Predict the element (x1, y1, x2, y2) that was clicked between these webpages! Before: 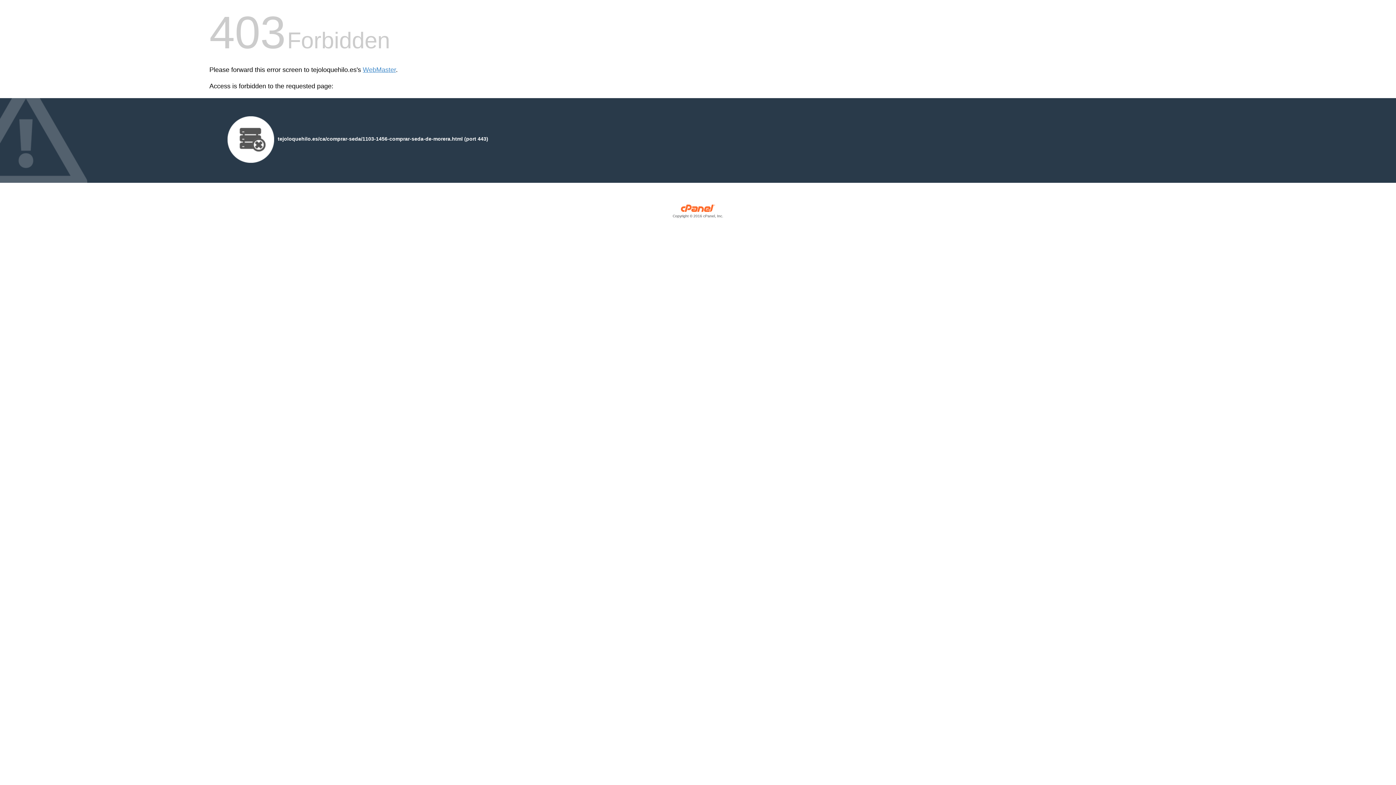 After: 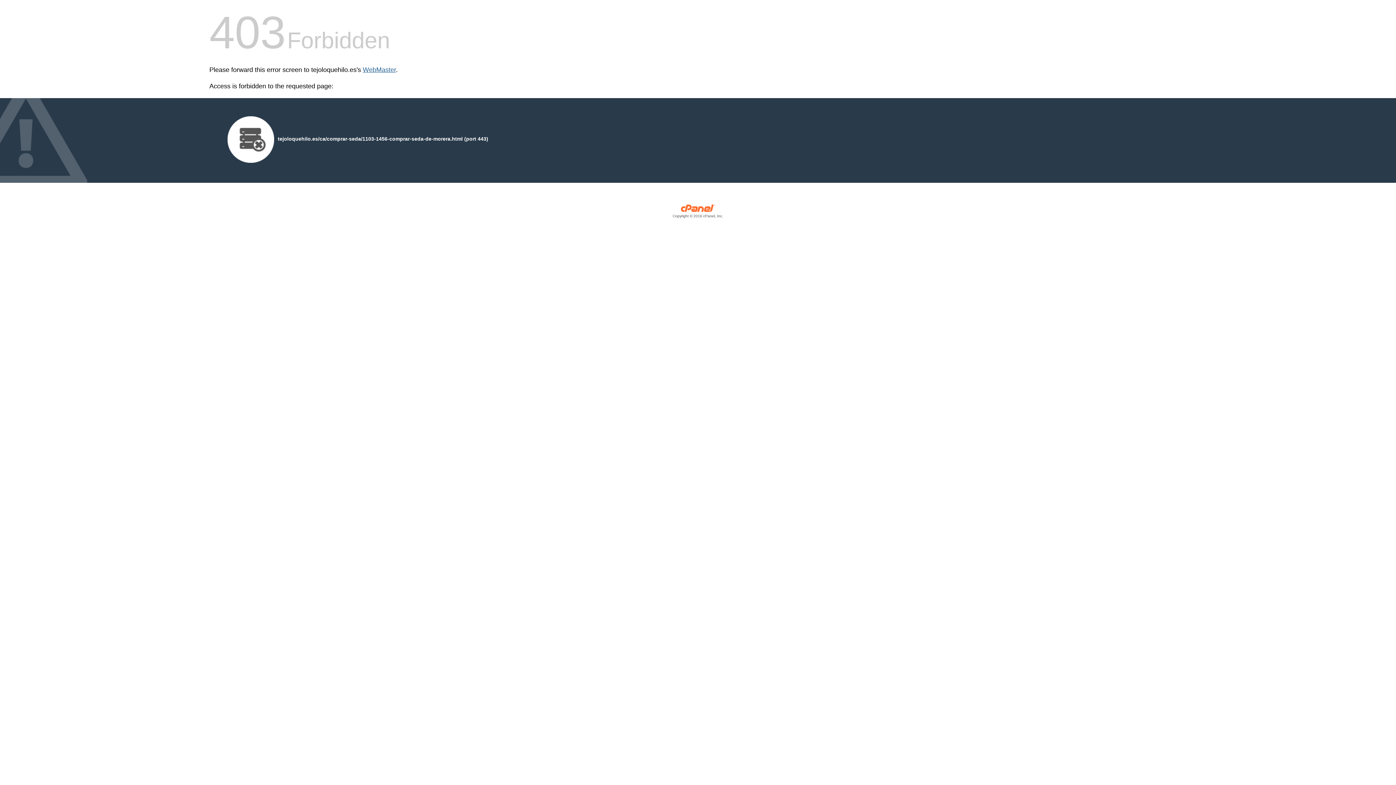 Action: bbox: (362, 66, 396, 73) label: WebMaster